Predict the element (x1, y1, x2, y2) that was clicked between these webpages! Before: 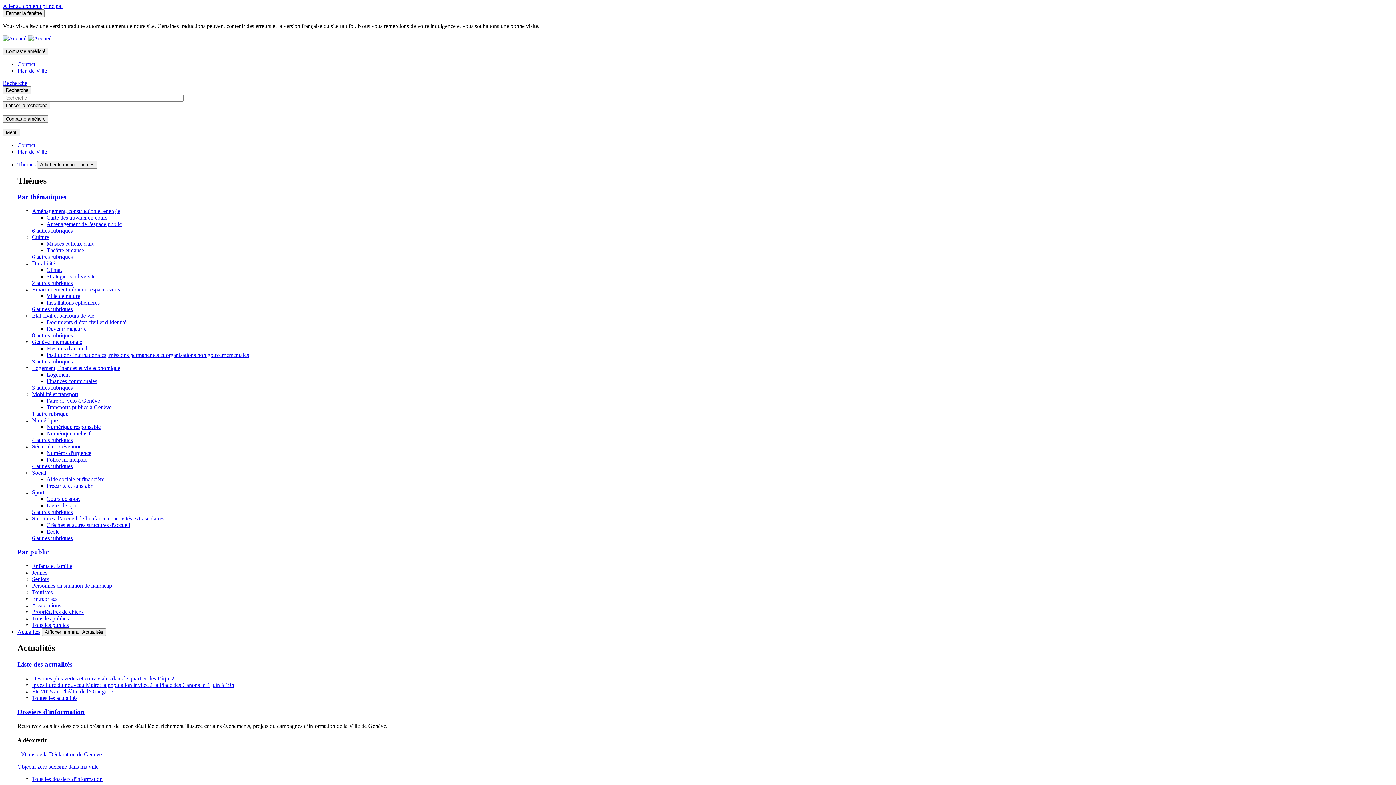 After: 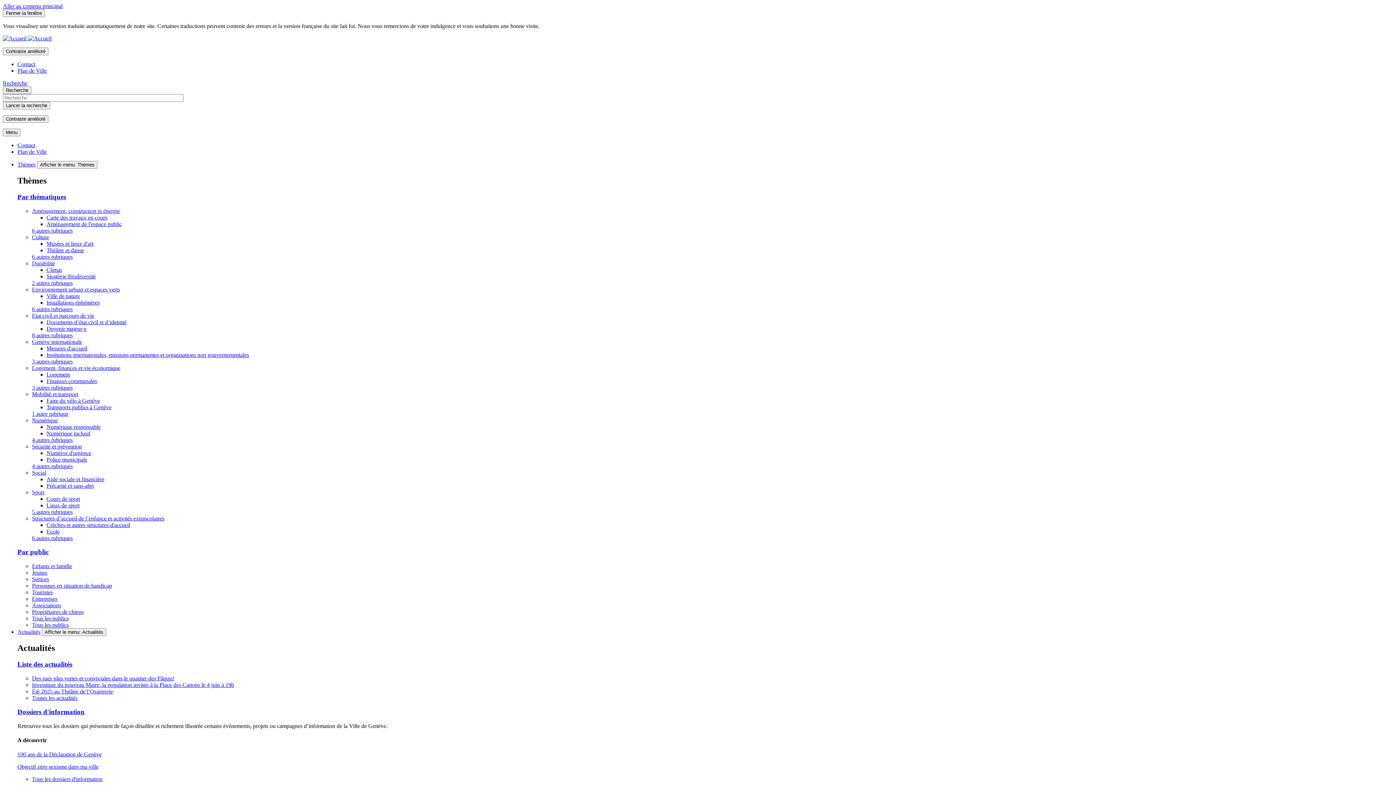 Action: label: Liste des actualités bbox: (17, 660, 72, 668)